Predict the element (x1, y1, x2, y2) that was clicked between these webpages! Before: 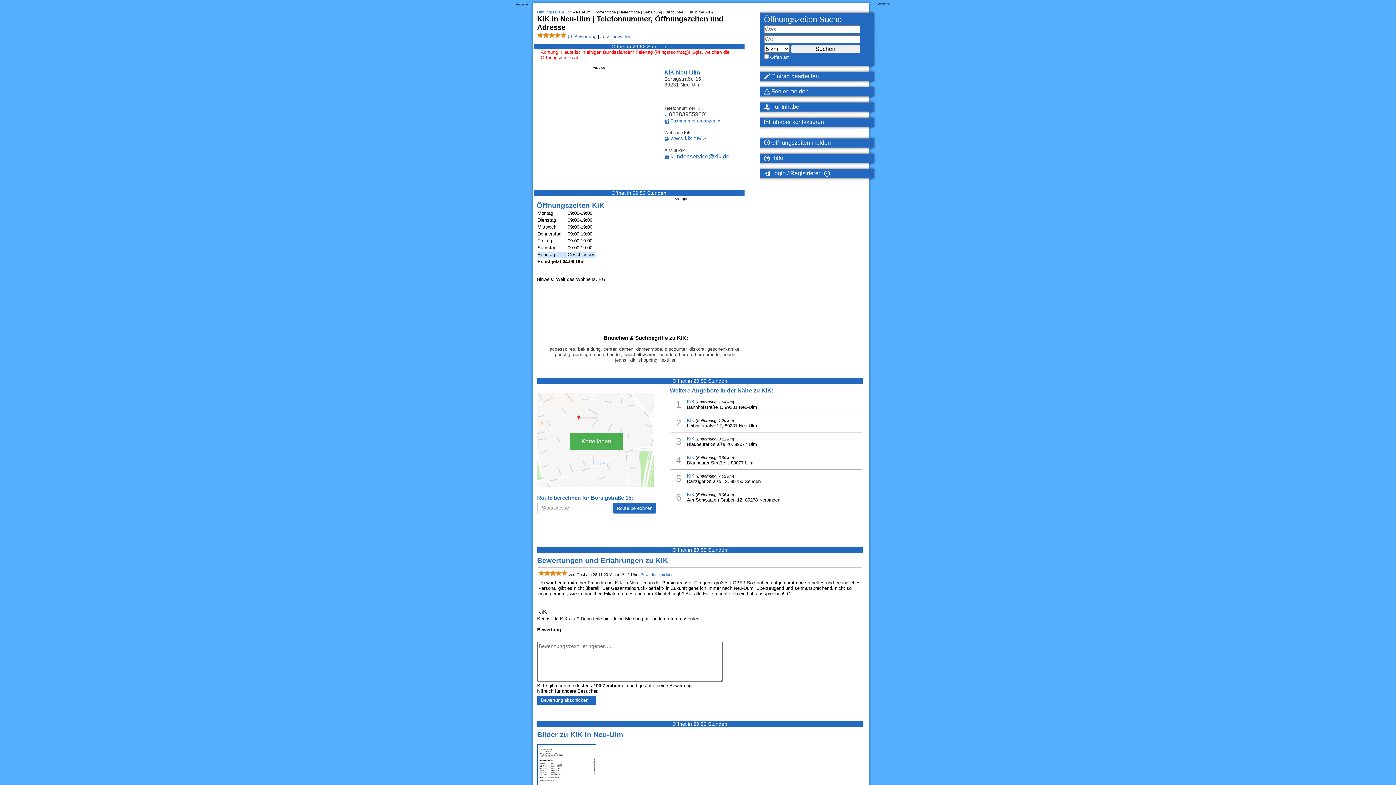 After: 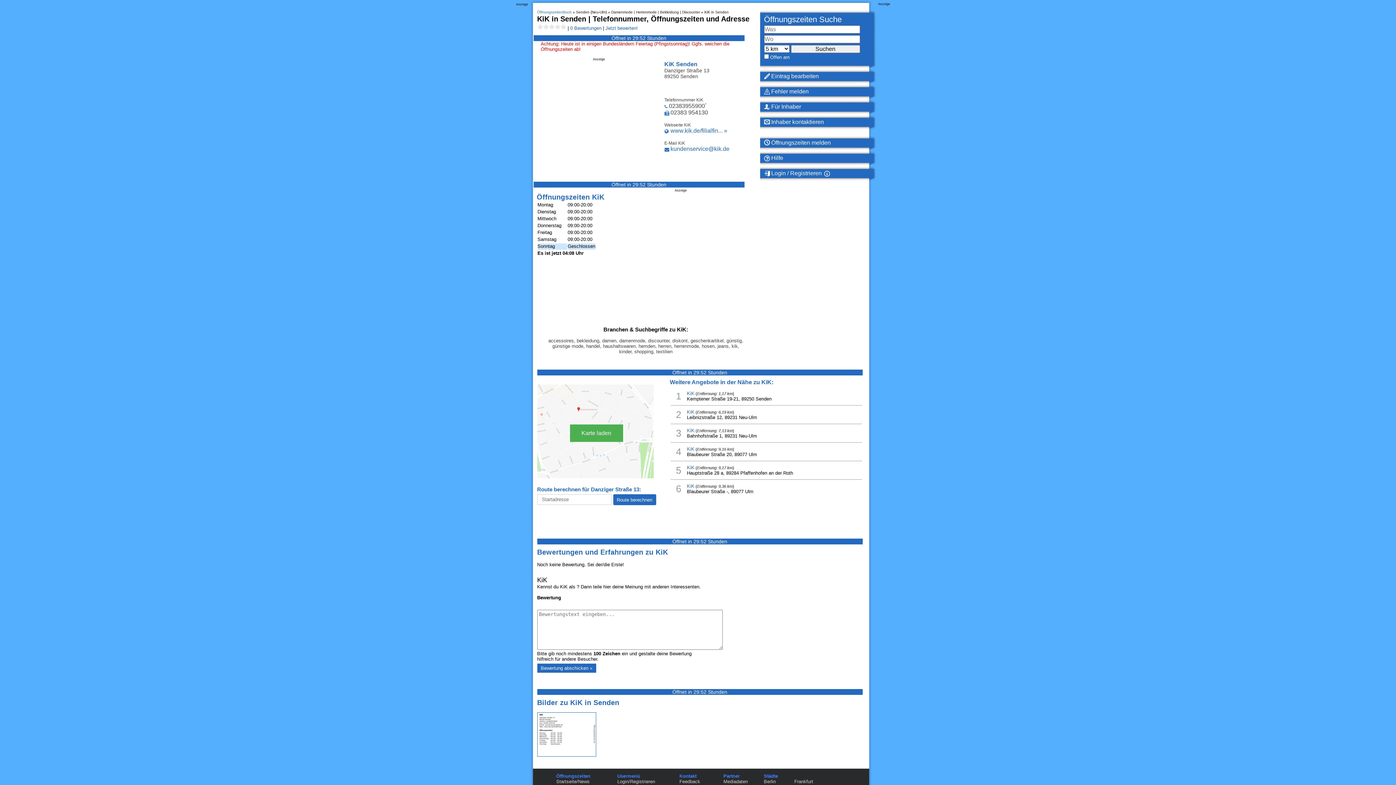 Action: bbox: (687, 473, 694, 478) label: KiK